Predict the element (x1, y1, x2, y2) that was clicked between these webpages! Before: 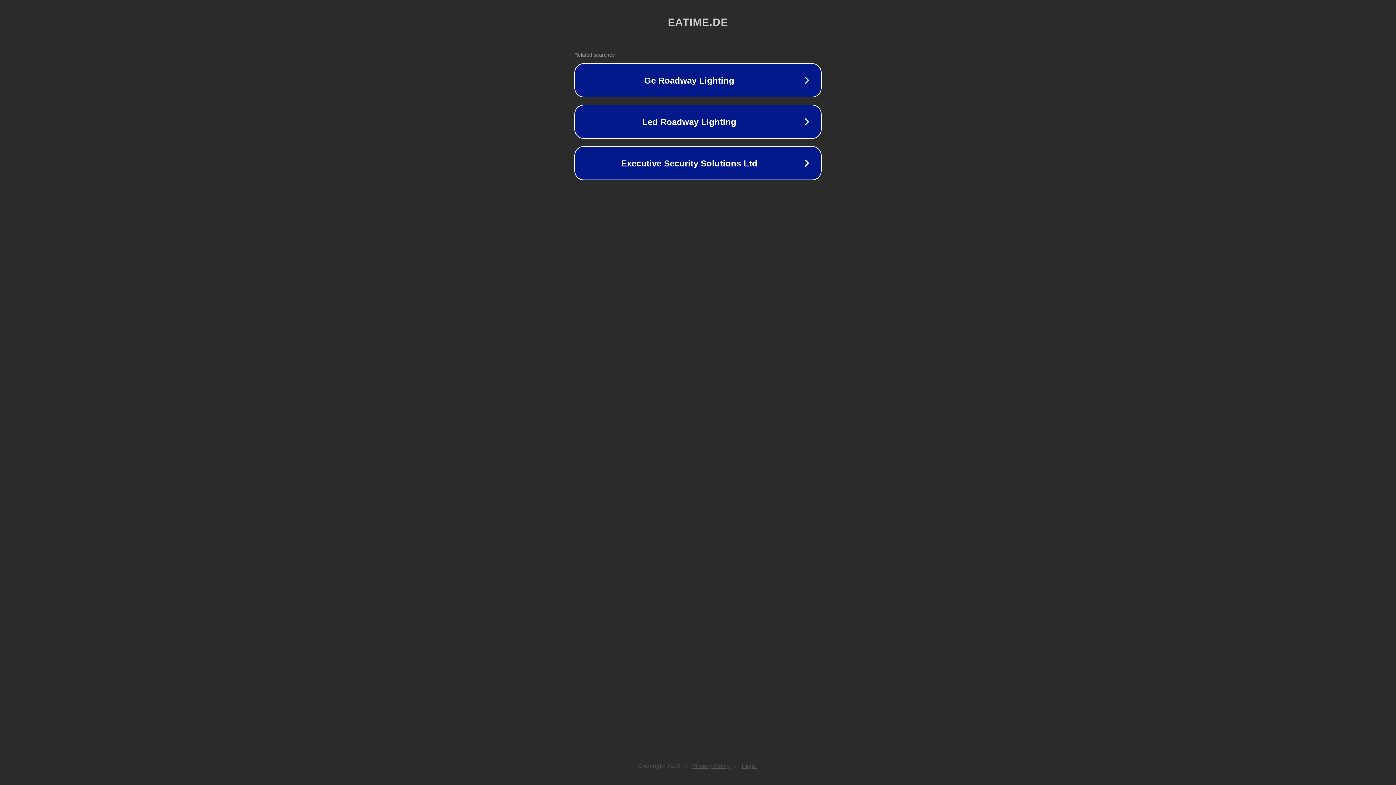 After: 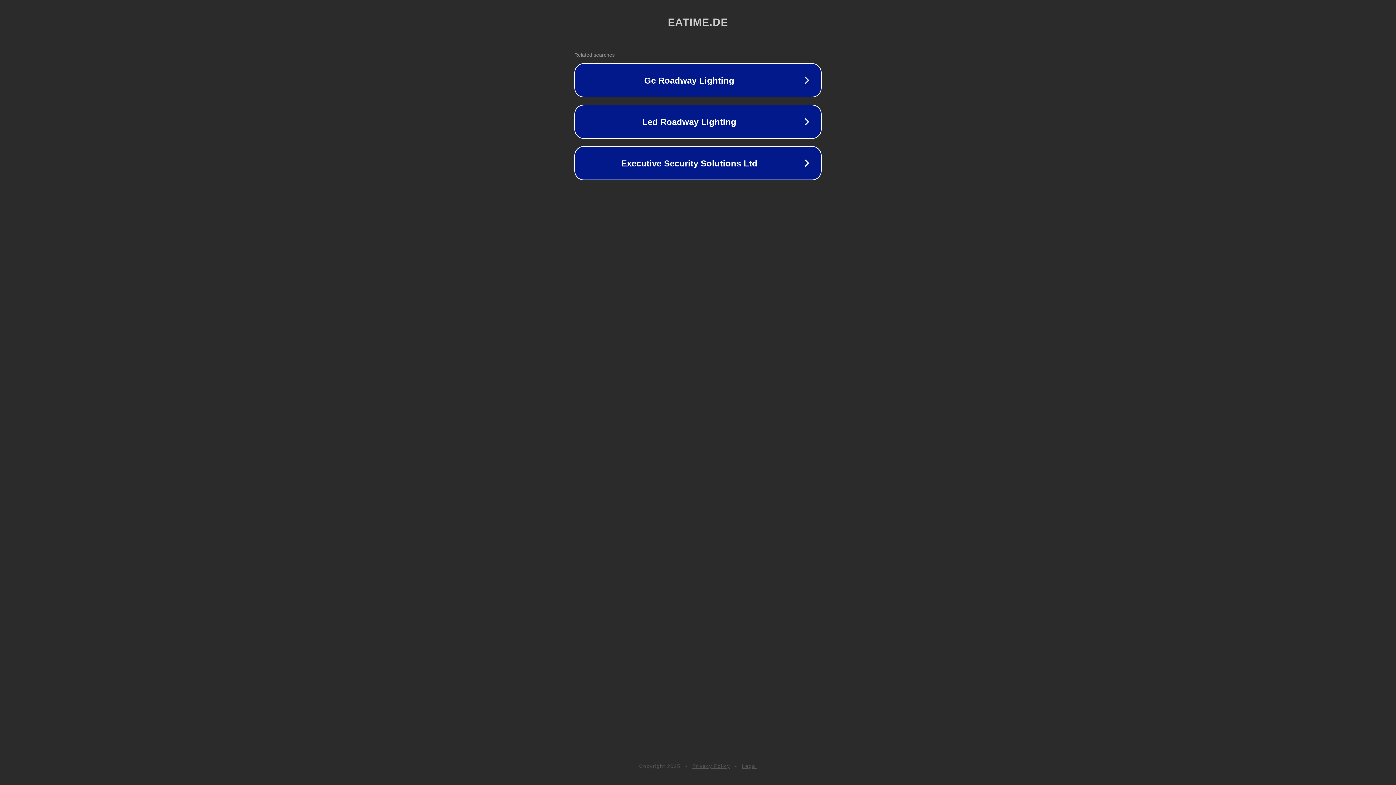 Action: label: Legal bbox: (742, 763, 757, 769)